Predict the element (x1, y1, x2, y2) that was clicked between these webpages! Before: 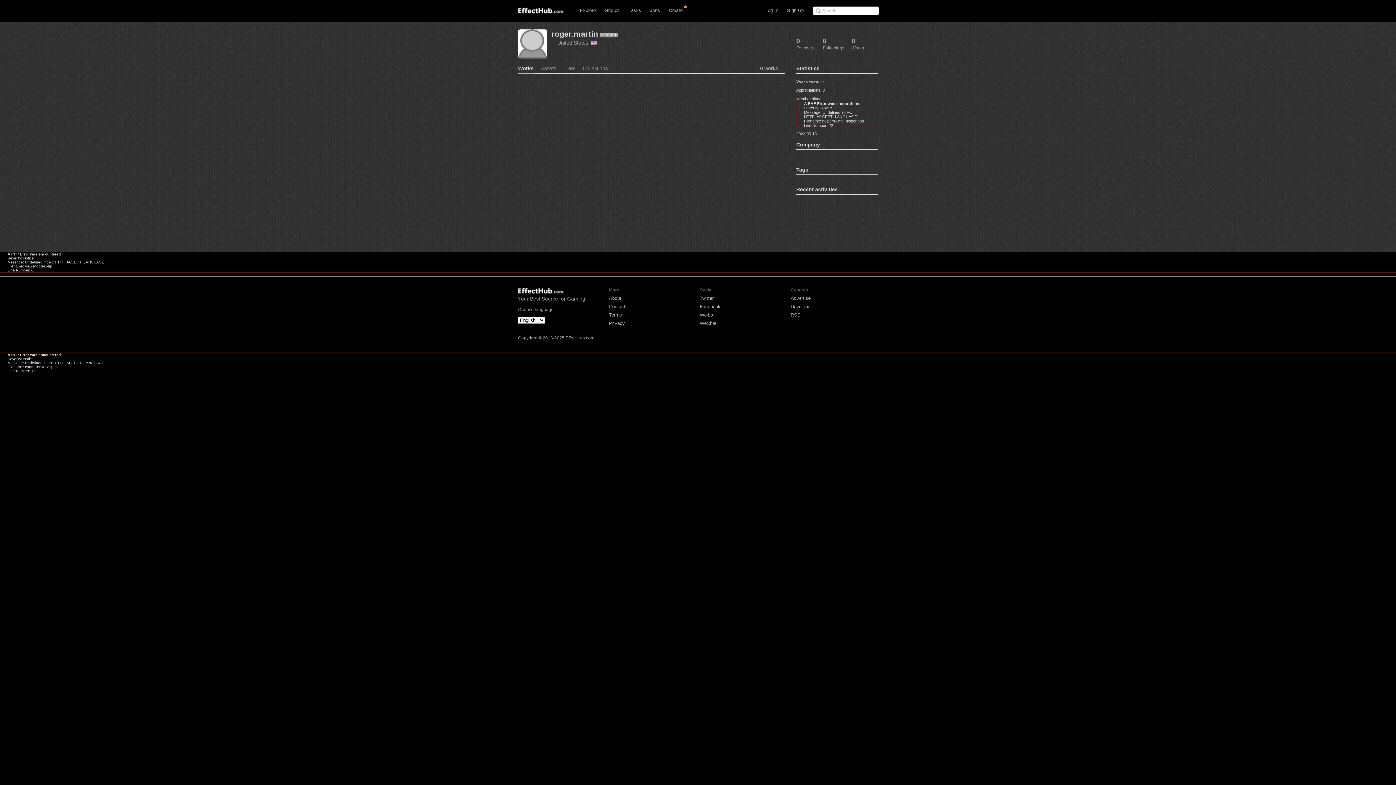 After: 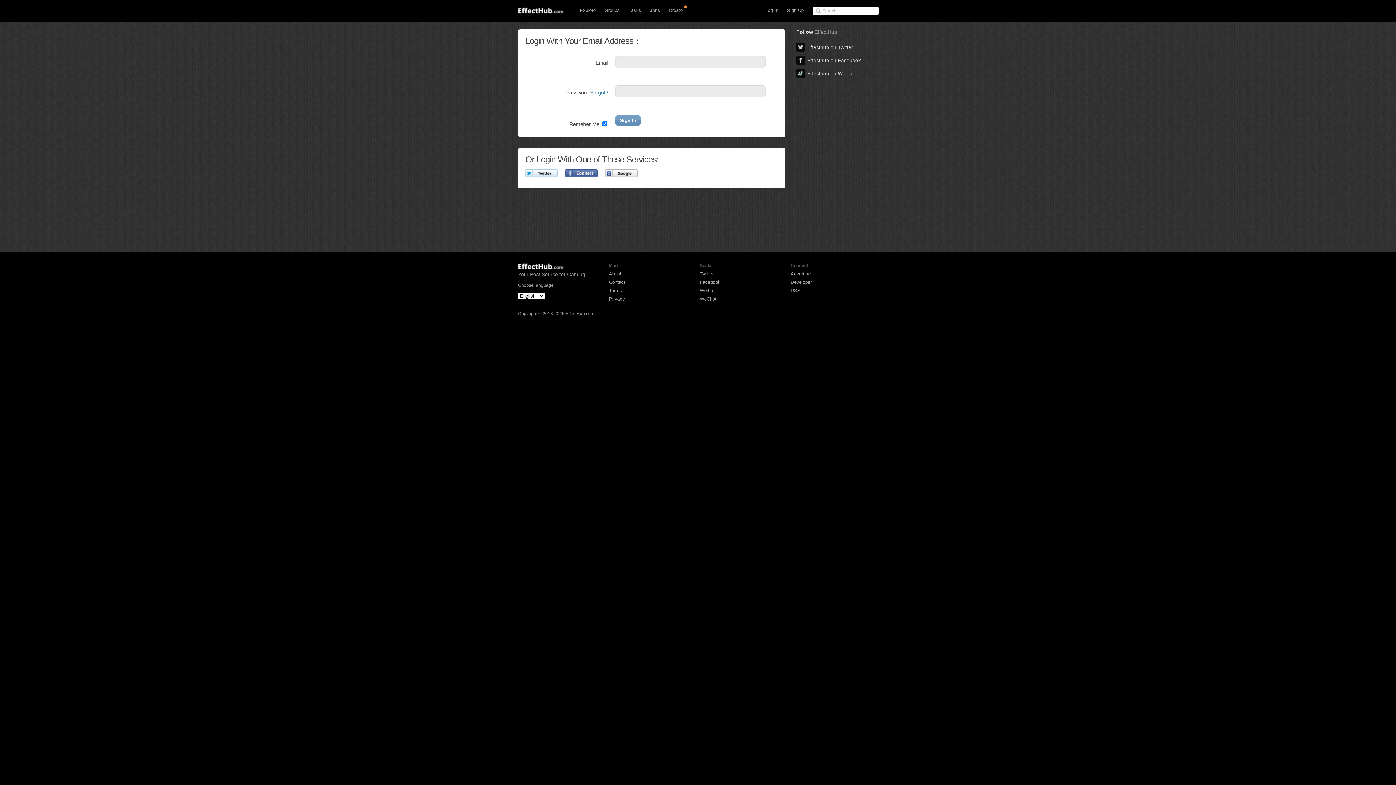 Action: label: Log In bbox: (761, 6, 782, 15)